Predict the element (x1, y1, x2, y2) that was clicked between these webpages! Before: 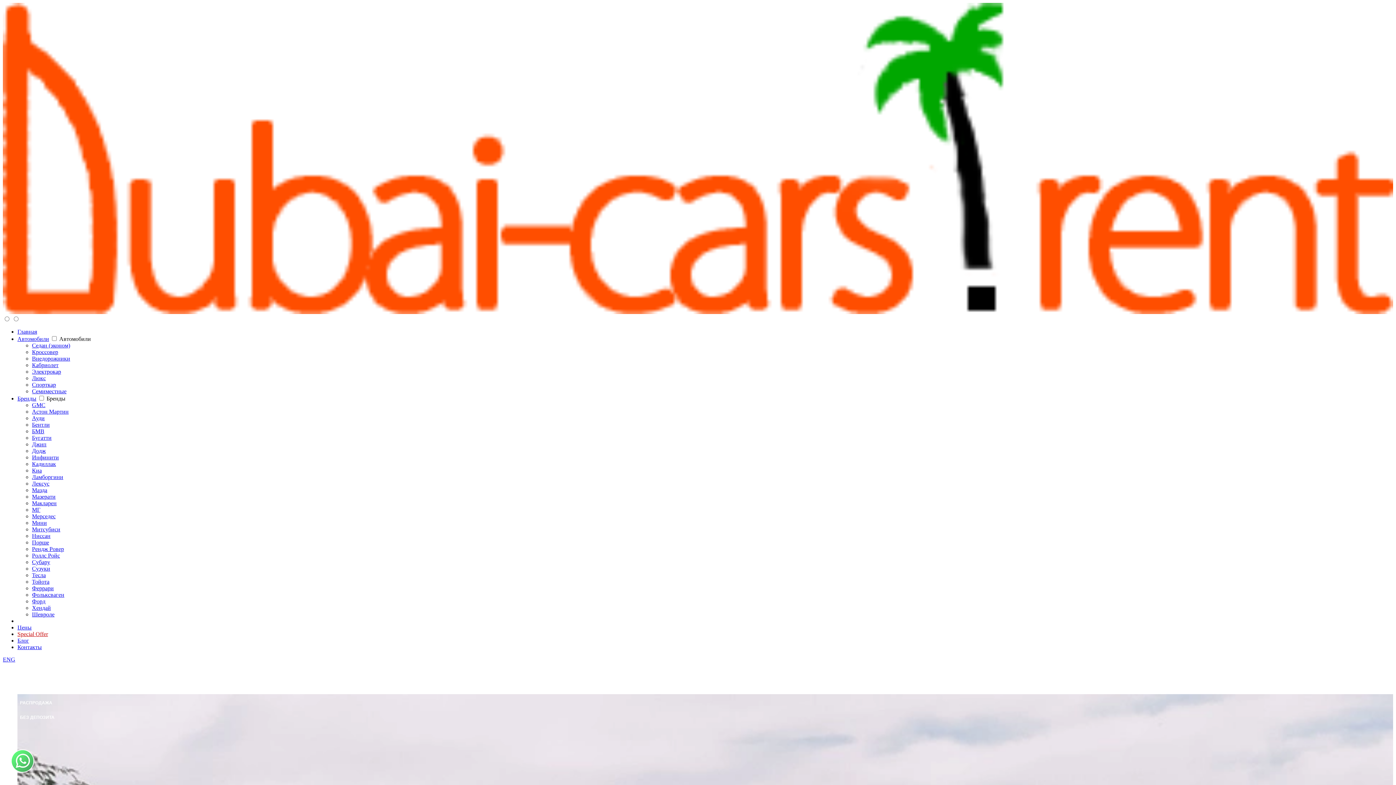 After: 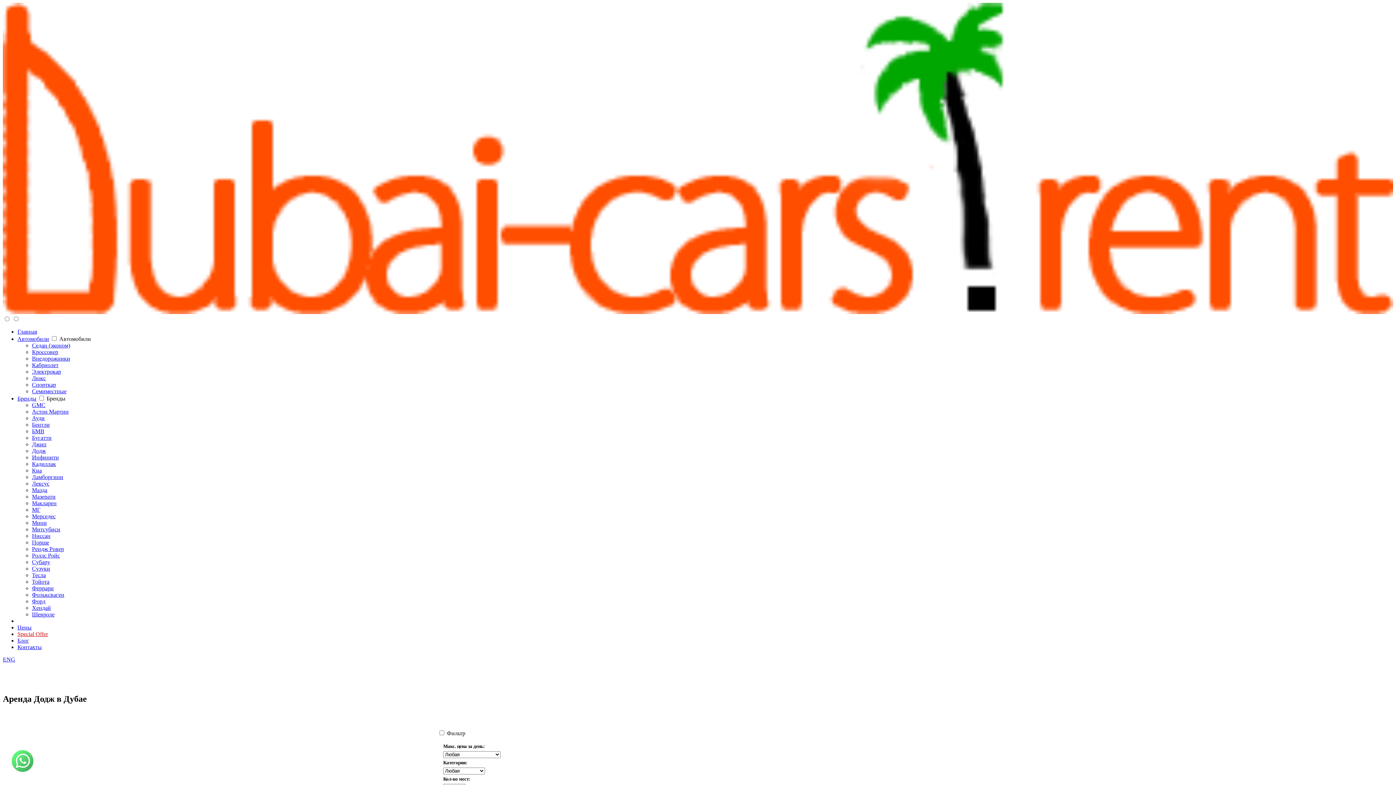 Action: label: Додж bbox: (32, 448, 45, 454)